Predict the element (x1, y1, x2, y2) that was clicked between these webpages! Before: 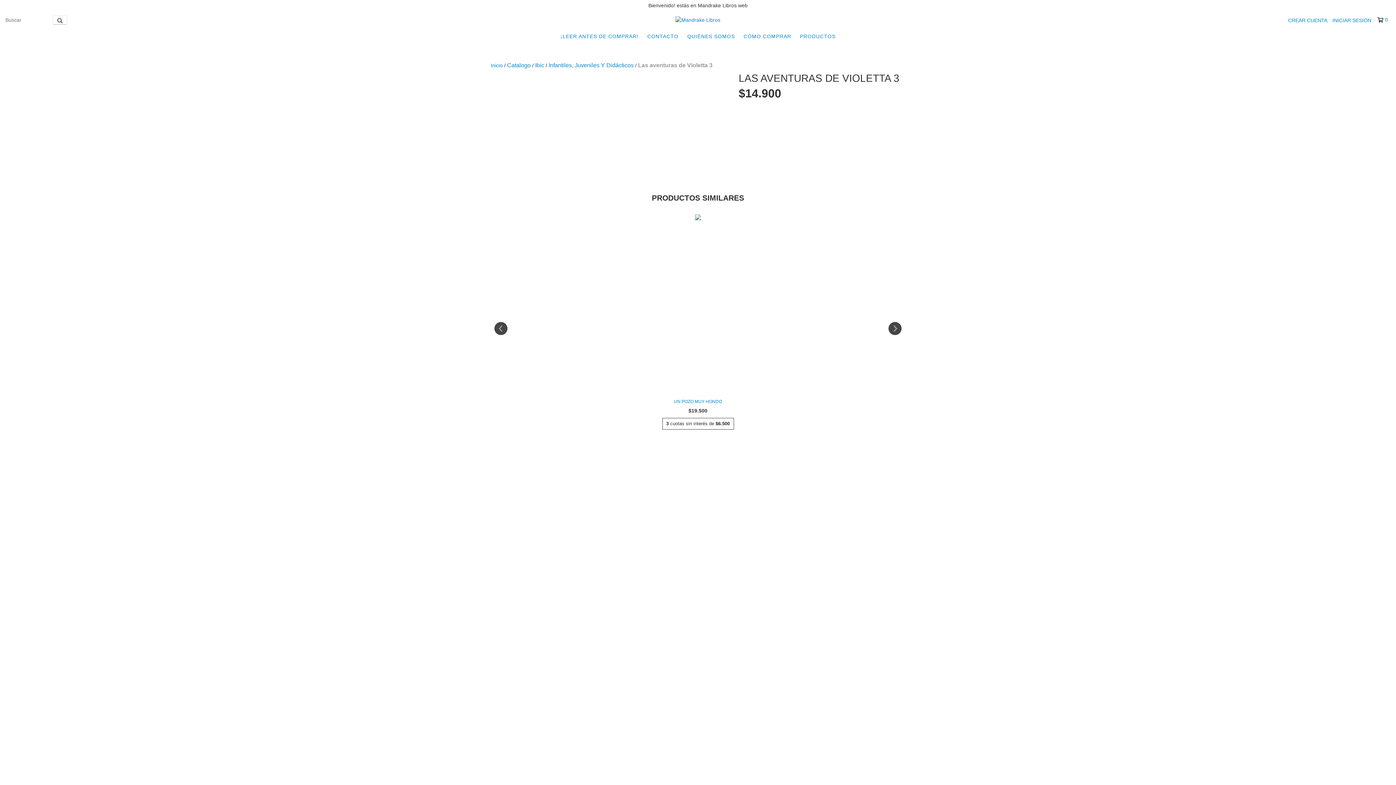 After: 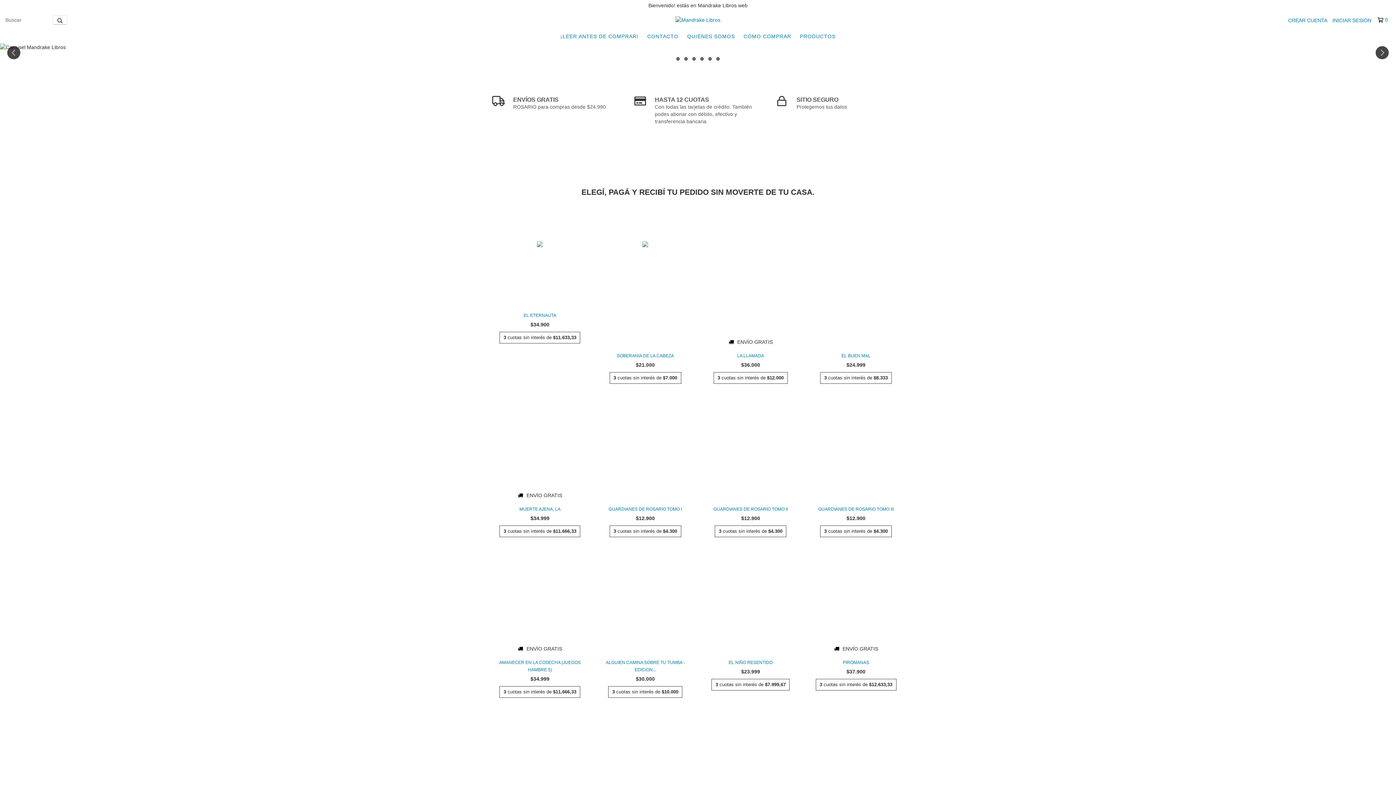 Action: label: Inicio bbox: (490, 62, 502, 68)